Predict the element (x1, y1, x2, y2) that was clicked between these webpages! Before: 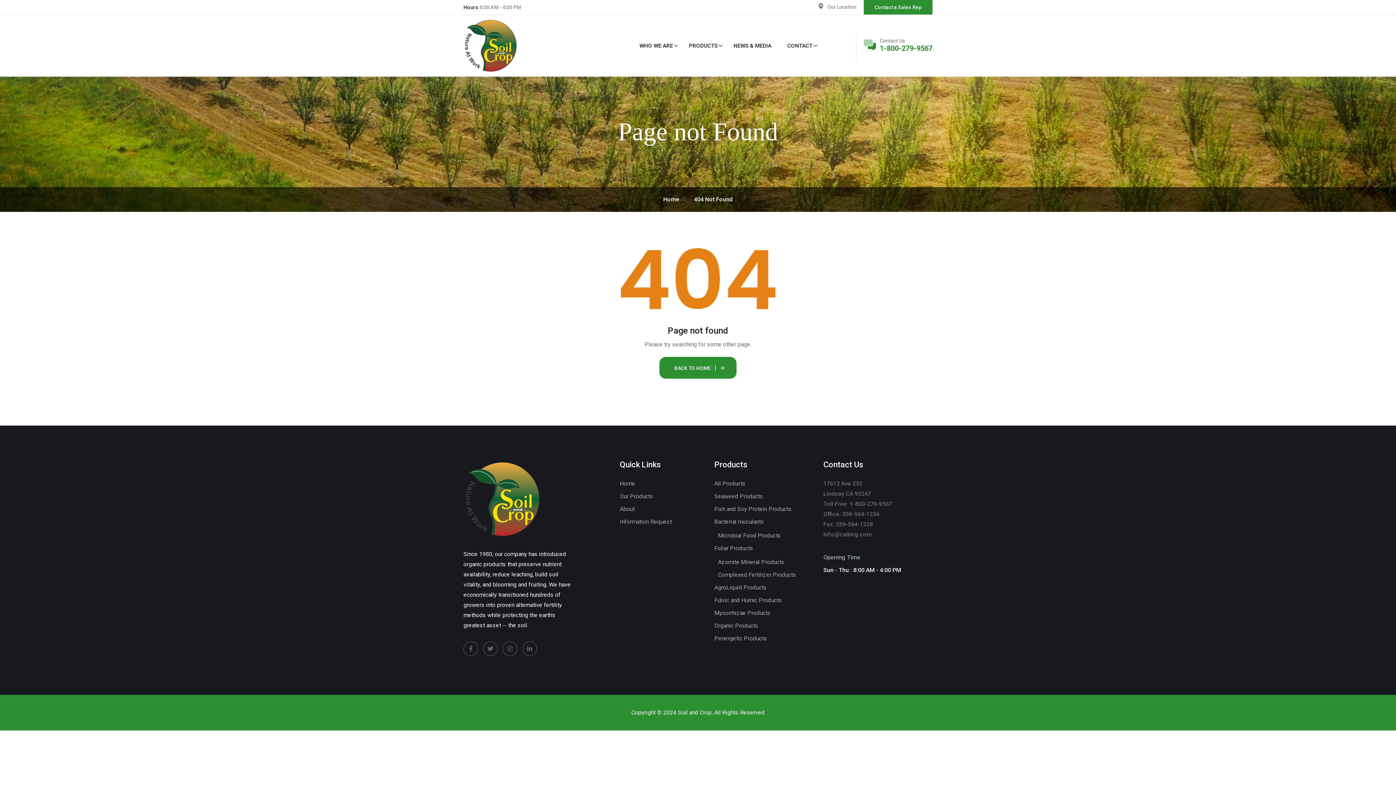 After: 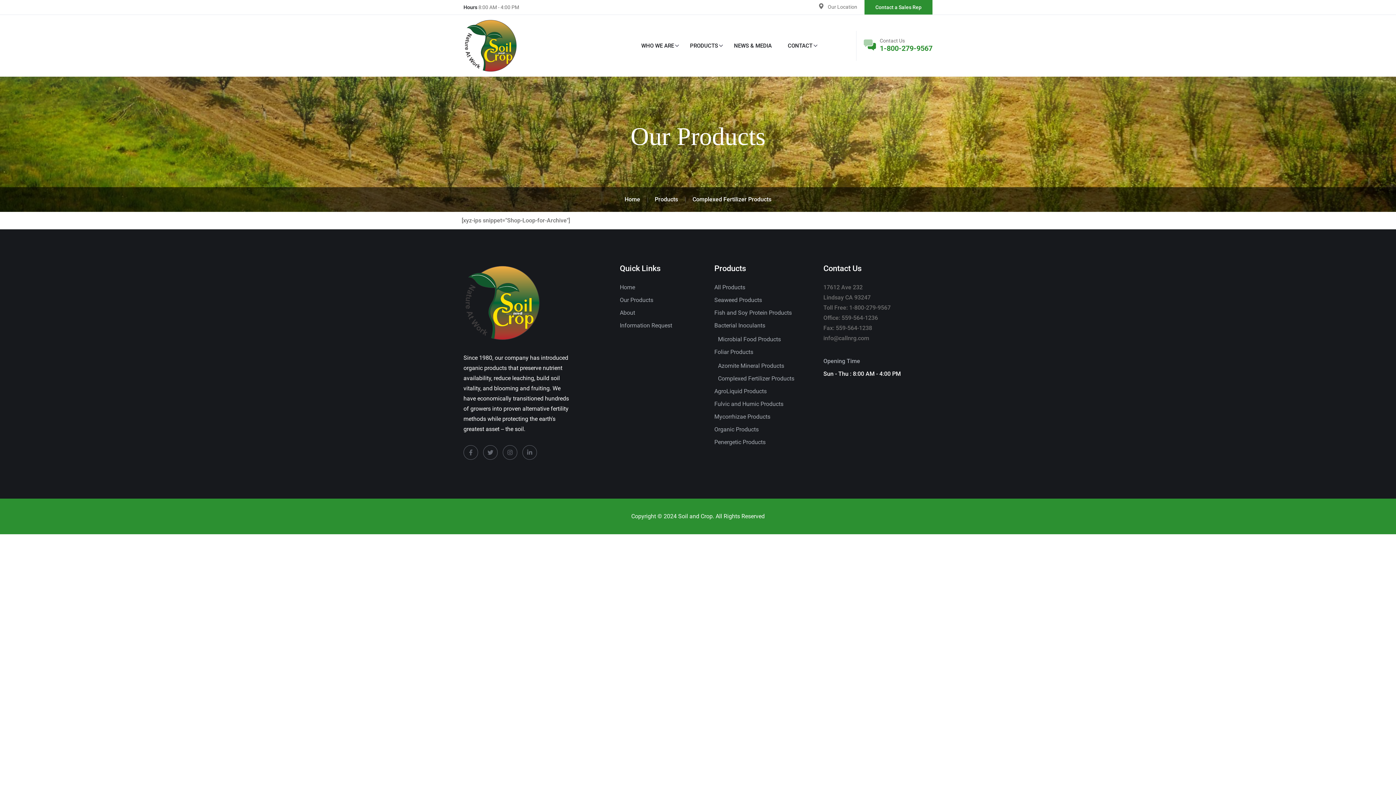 Action: bbox: (718, 571, 796, 578) label: Complexed Fertilizer Products